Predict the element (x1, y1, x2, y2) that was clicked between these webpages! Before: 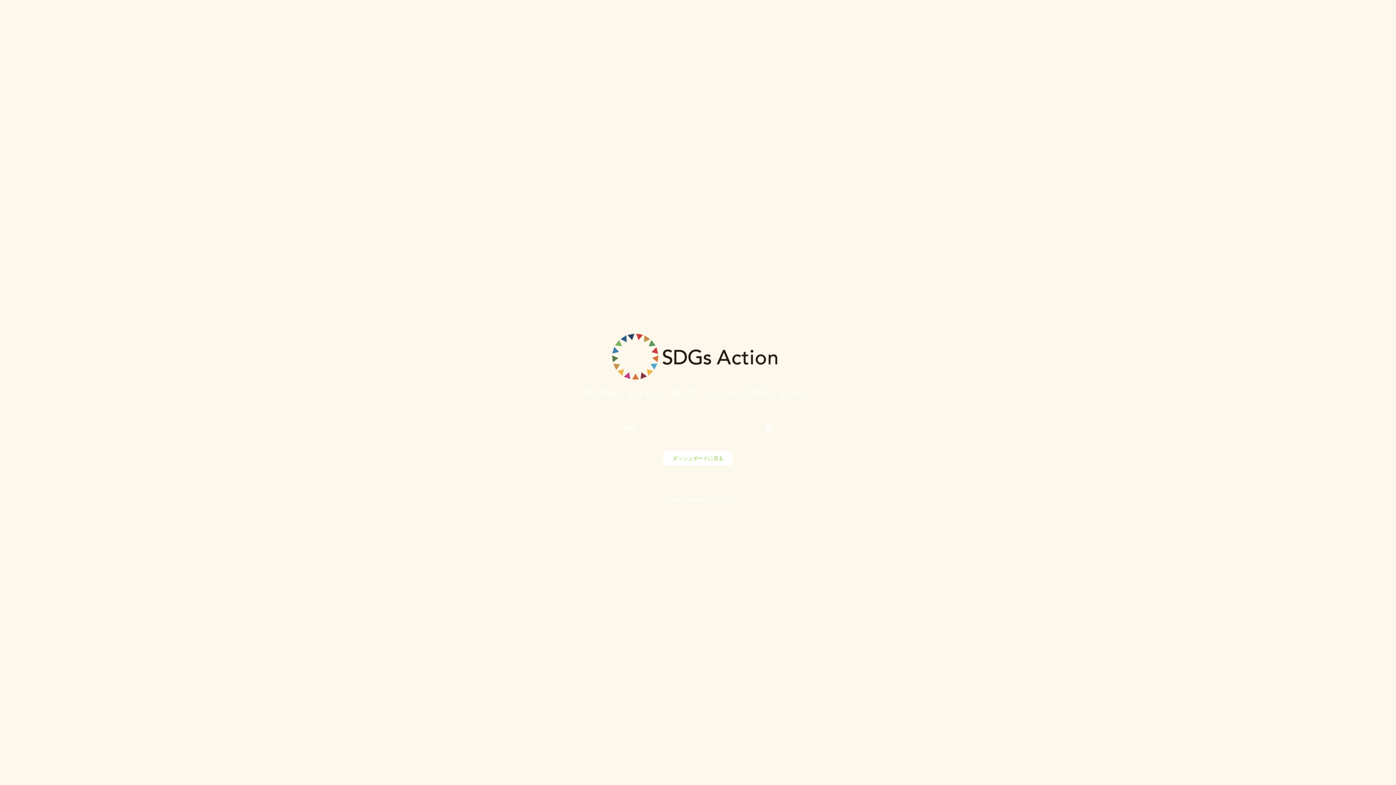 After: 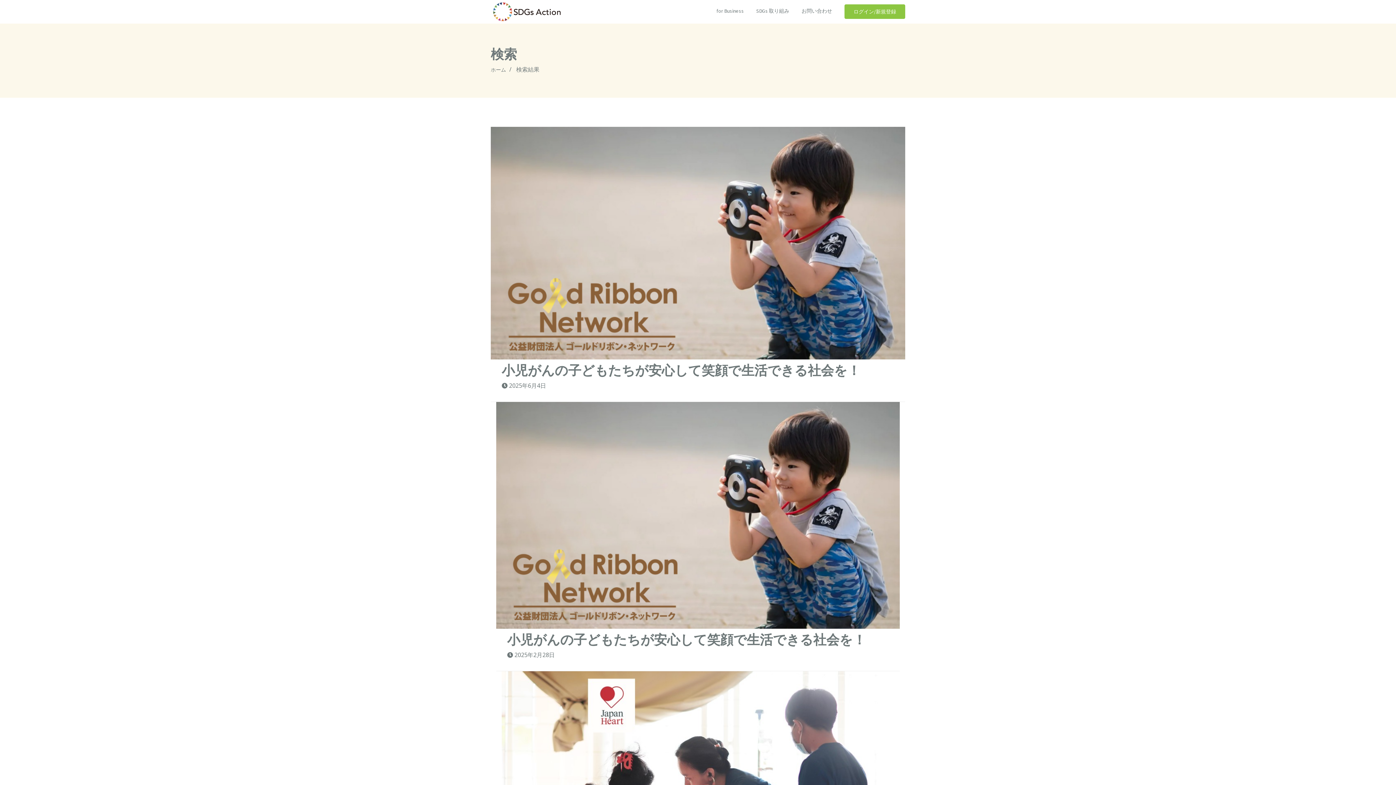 Action: bbox: (765, 424, 772, 432)